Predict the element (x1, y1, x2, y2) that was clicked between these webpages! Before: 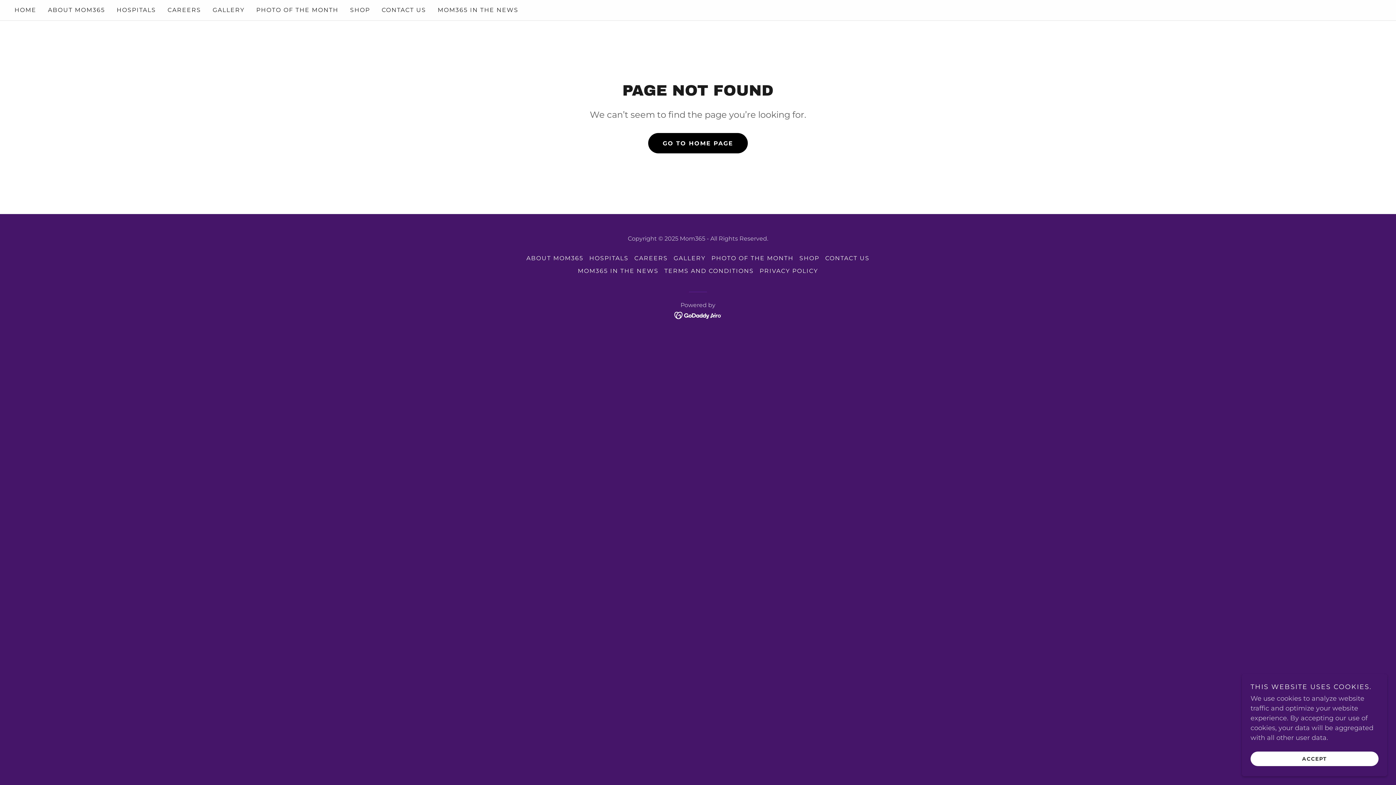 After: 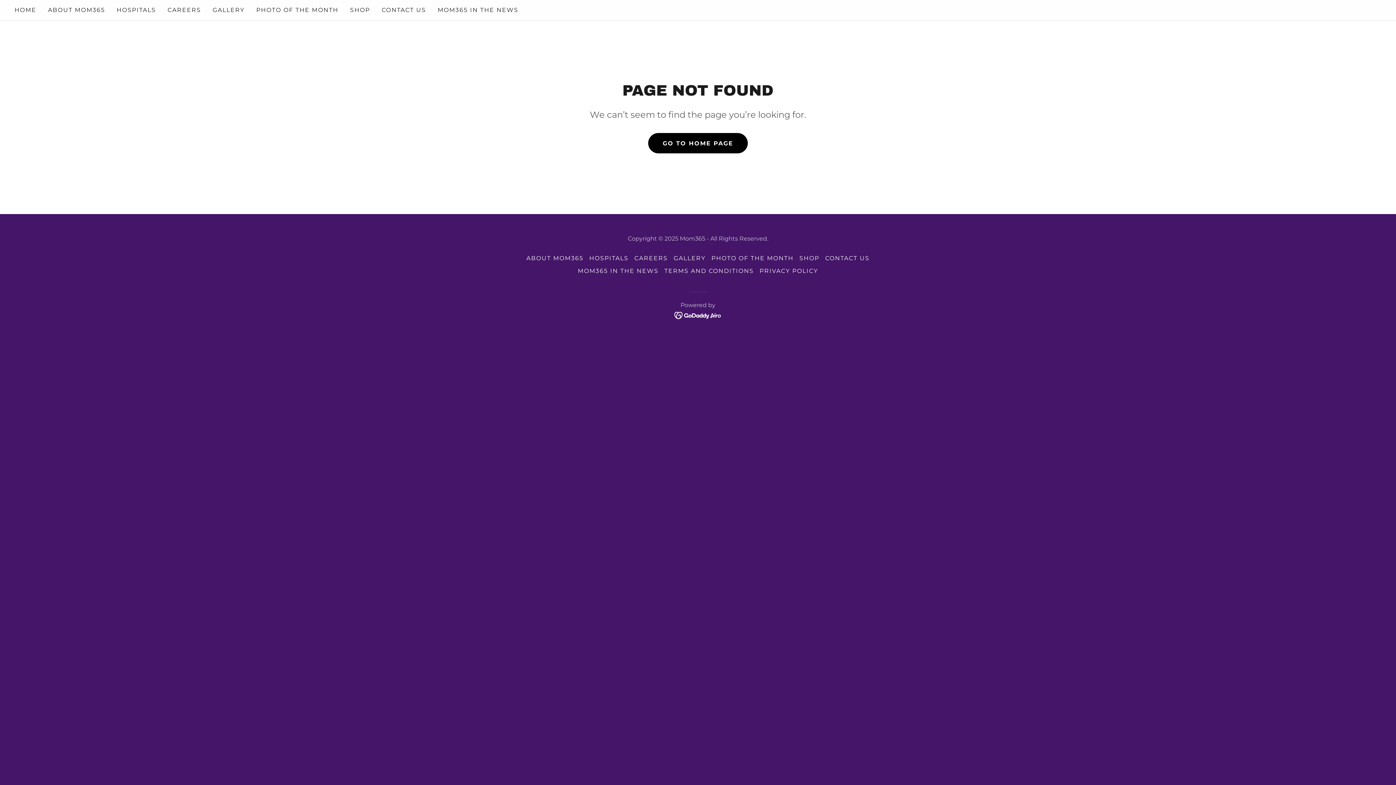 Action: bbox: (1250, 752, 1378, 766) label: ACCEPT